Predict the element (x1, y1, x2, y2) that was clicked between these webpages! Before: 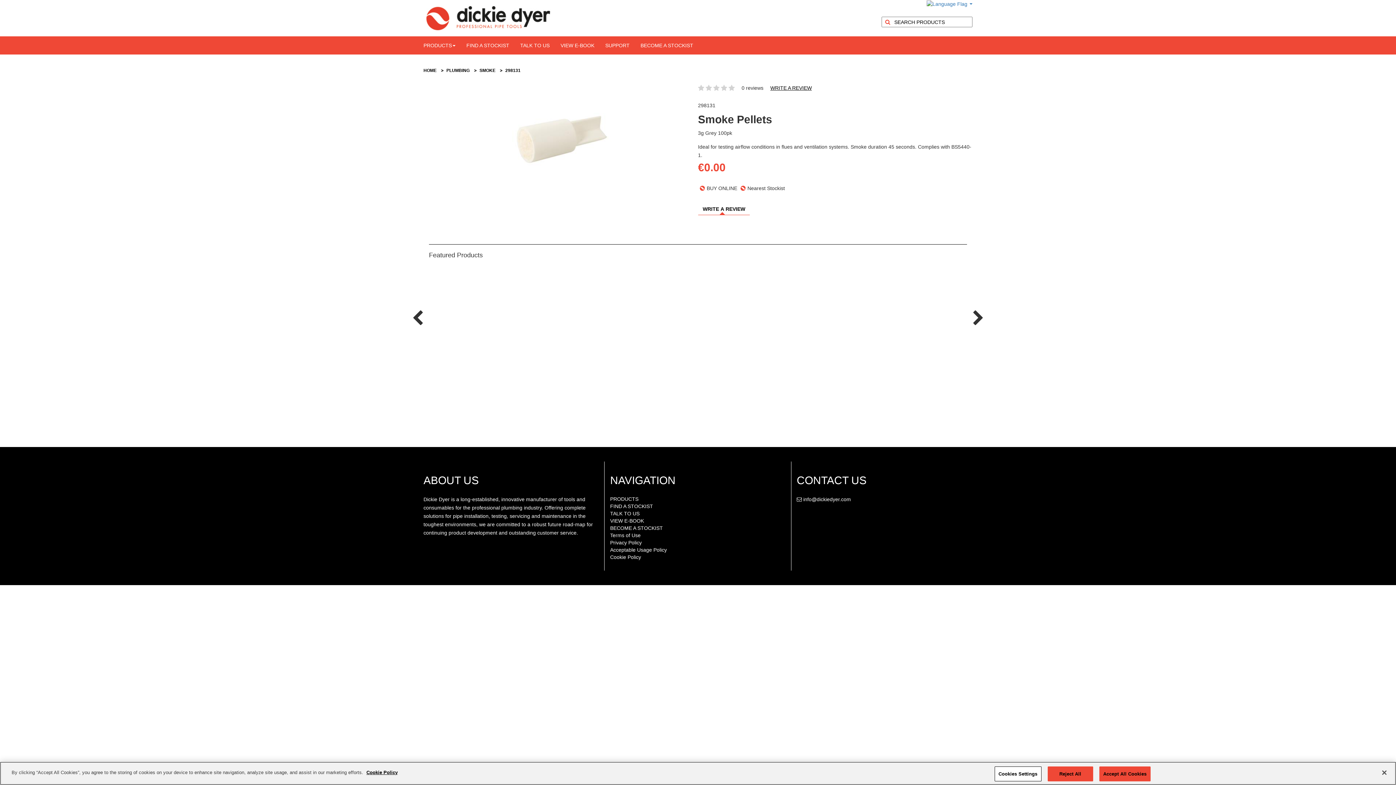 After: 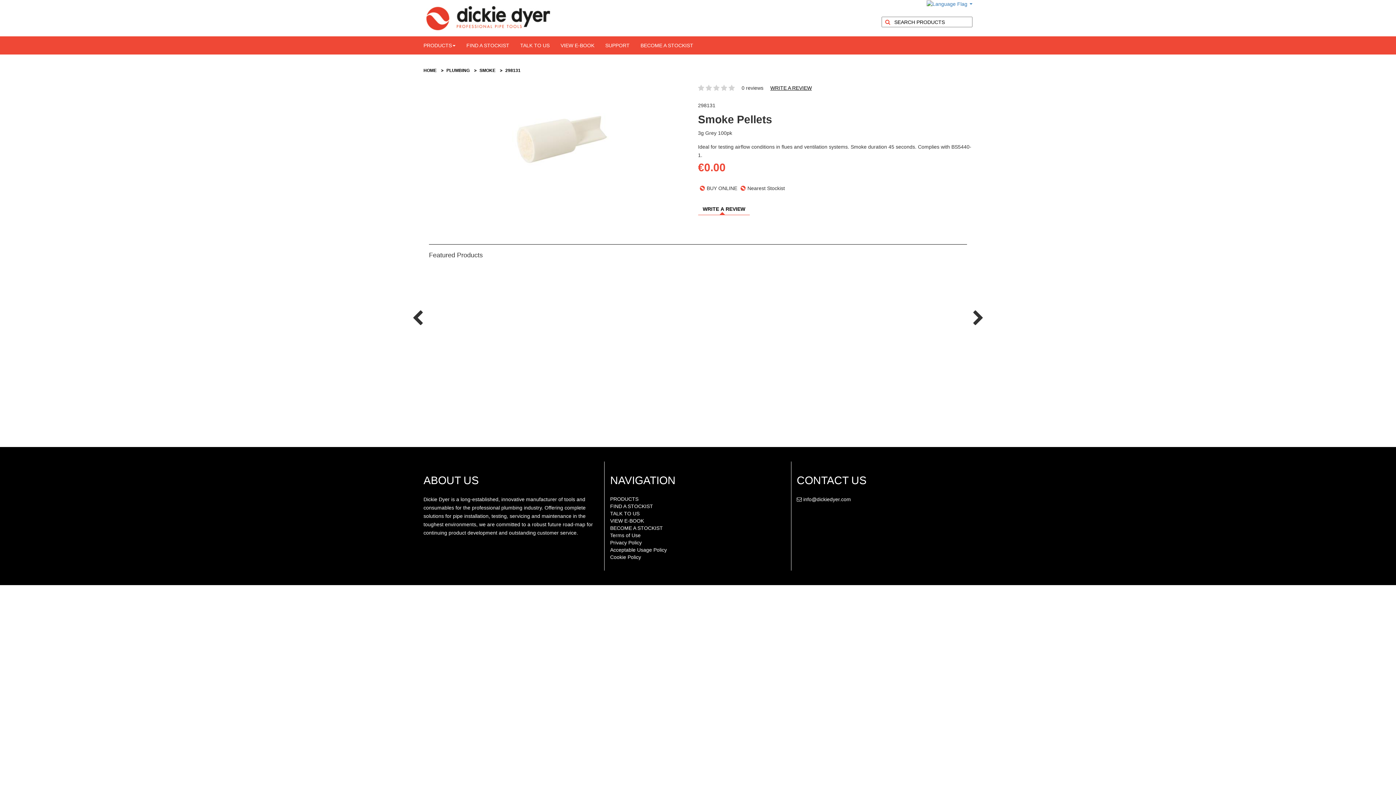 Action: label: Reject All bbox: (1047, 766, 1093, 781)